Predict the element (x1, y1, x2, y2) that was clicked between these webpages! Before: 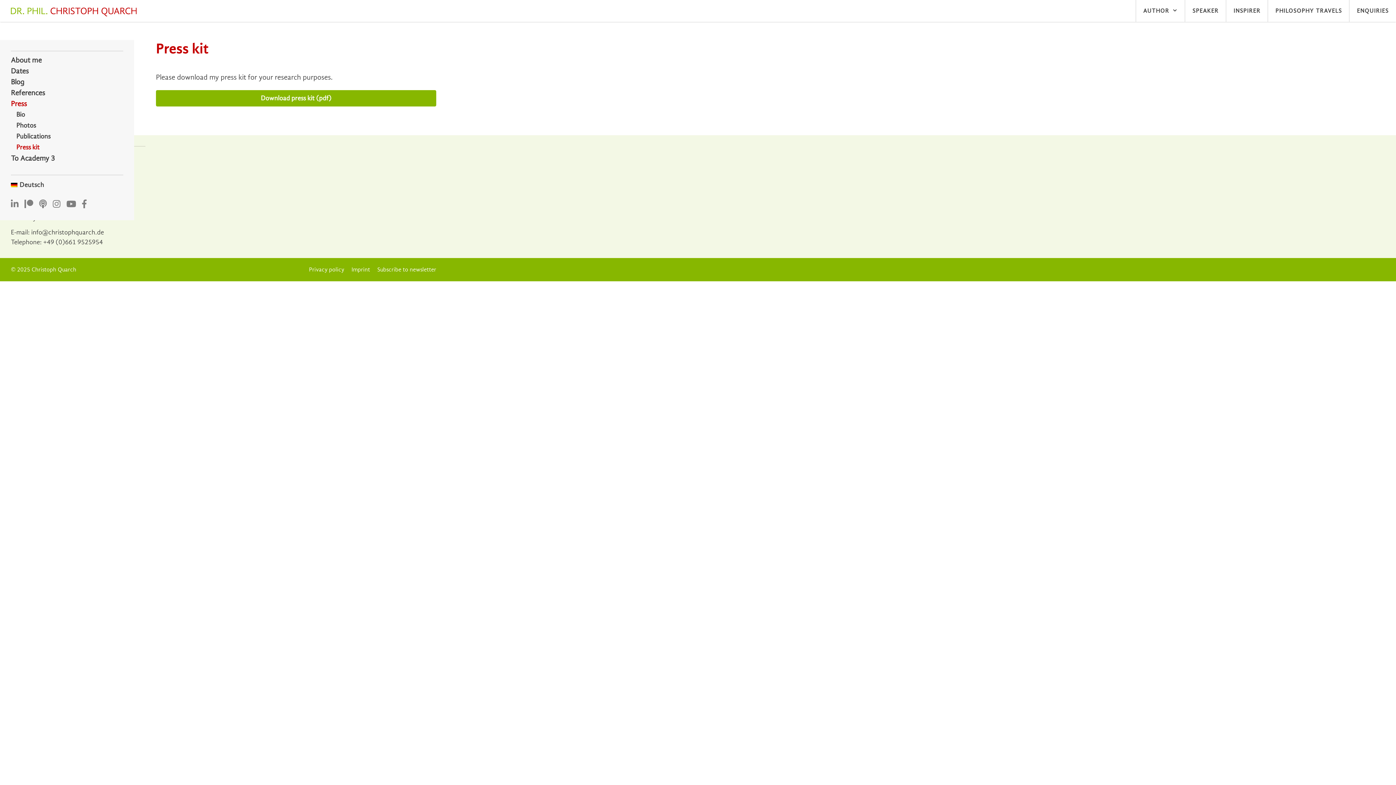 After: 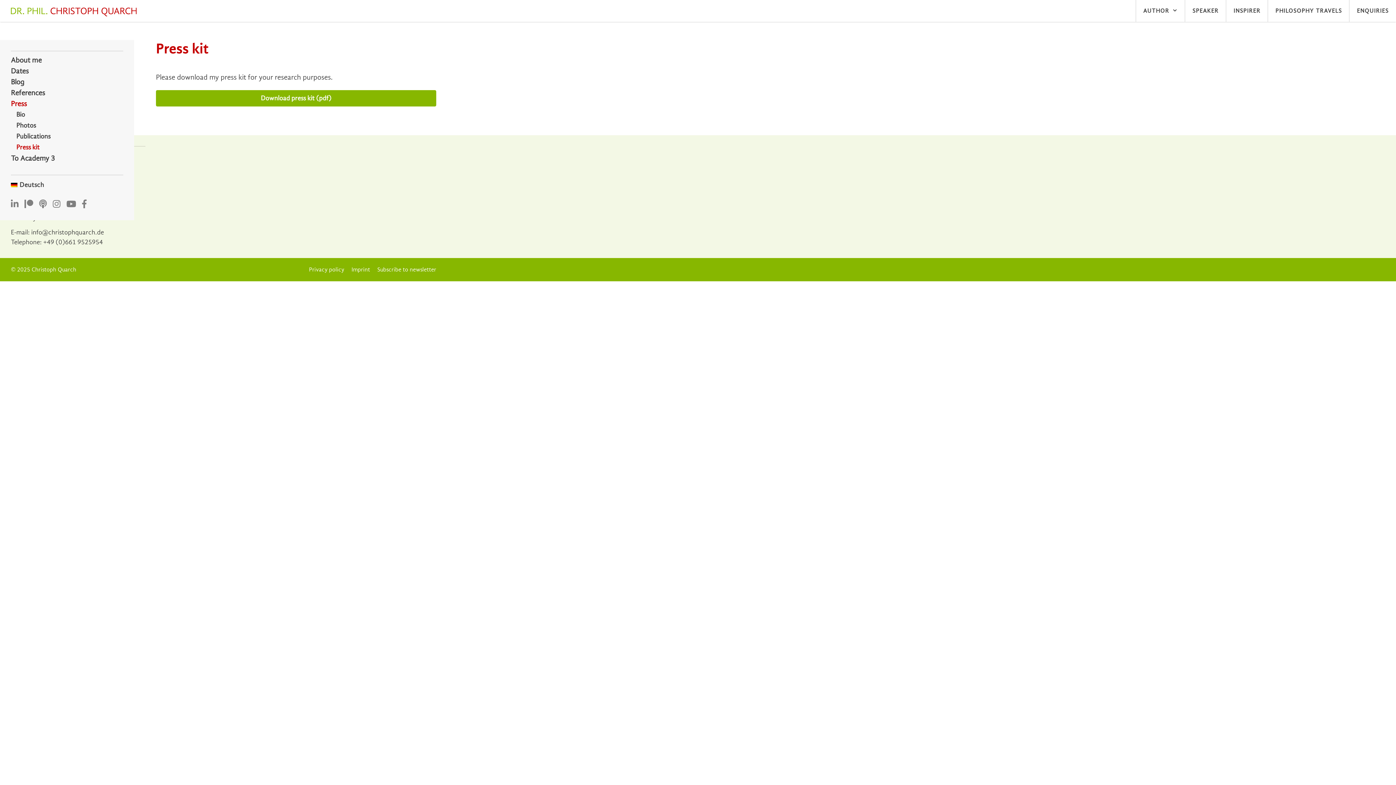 Action: bbox: (66, 200, 76, 208)